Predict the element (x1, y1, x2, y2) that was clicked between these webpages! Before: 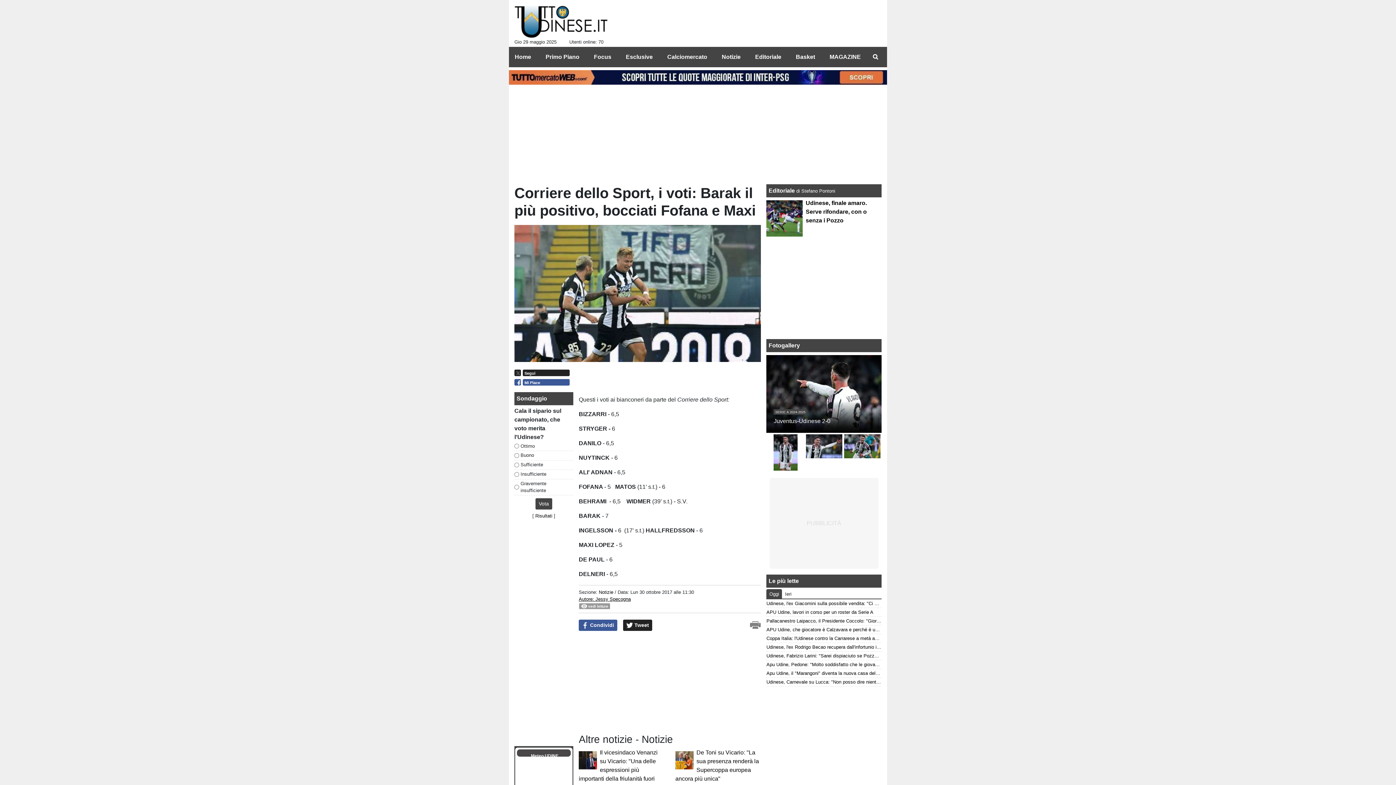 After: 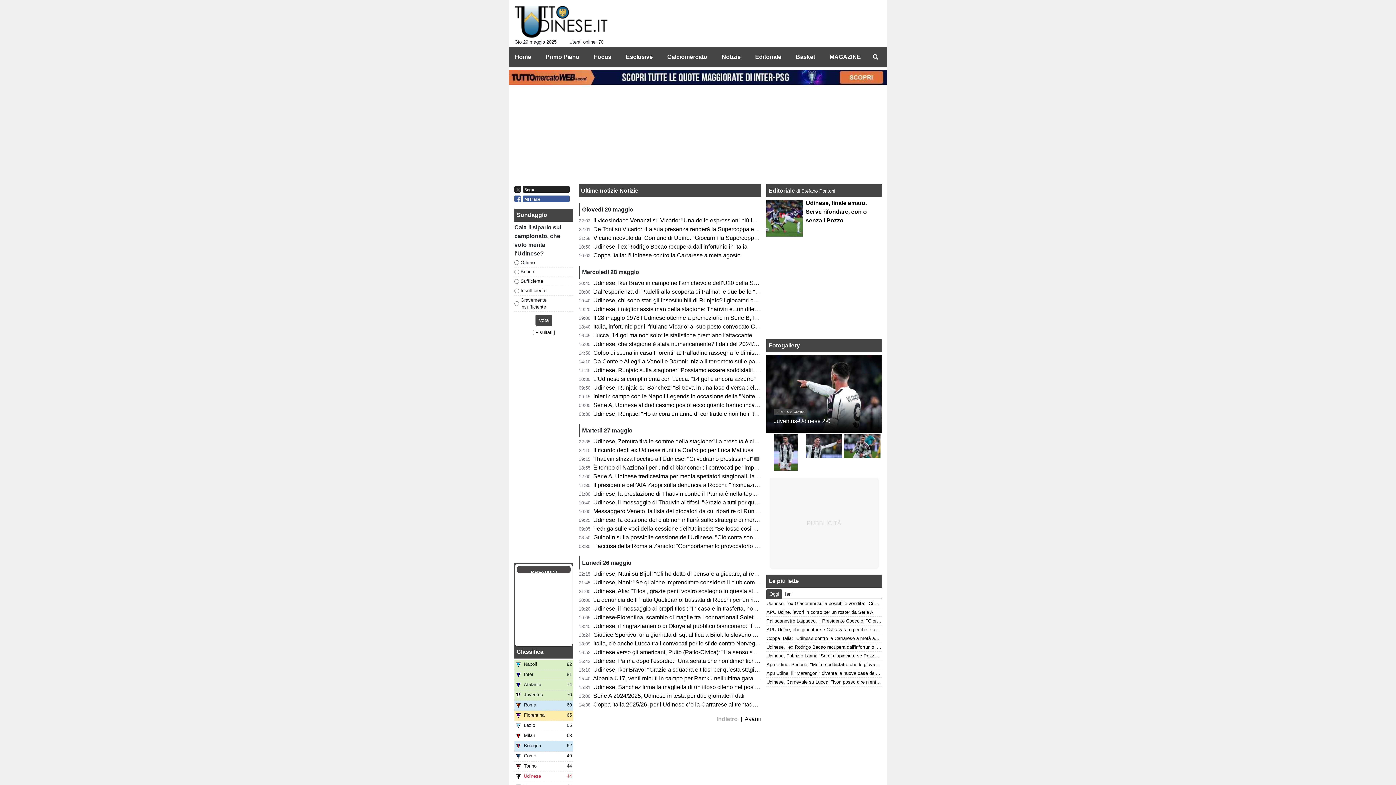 Action: label: Notizie bbox: (598, 589, 613, 595)